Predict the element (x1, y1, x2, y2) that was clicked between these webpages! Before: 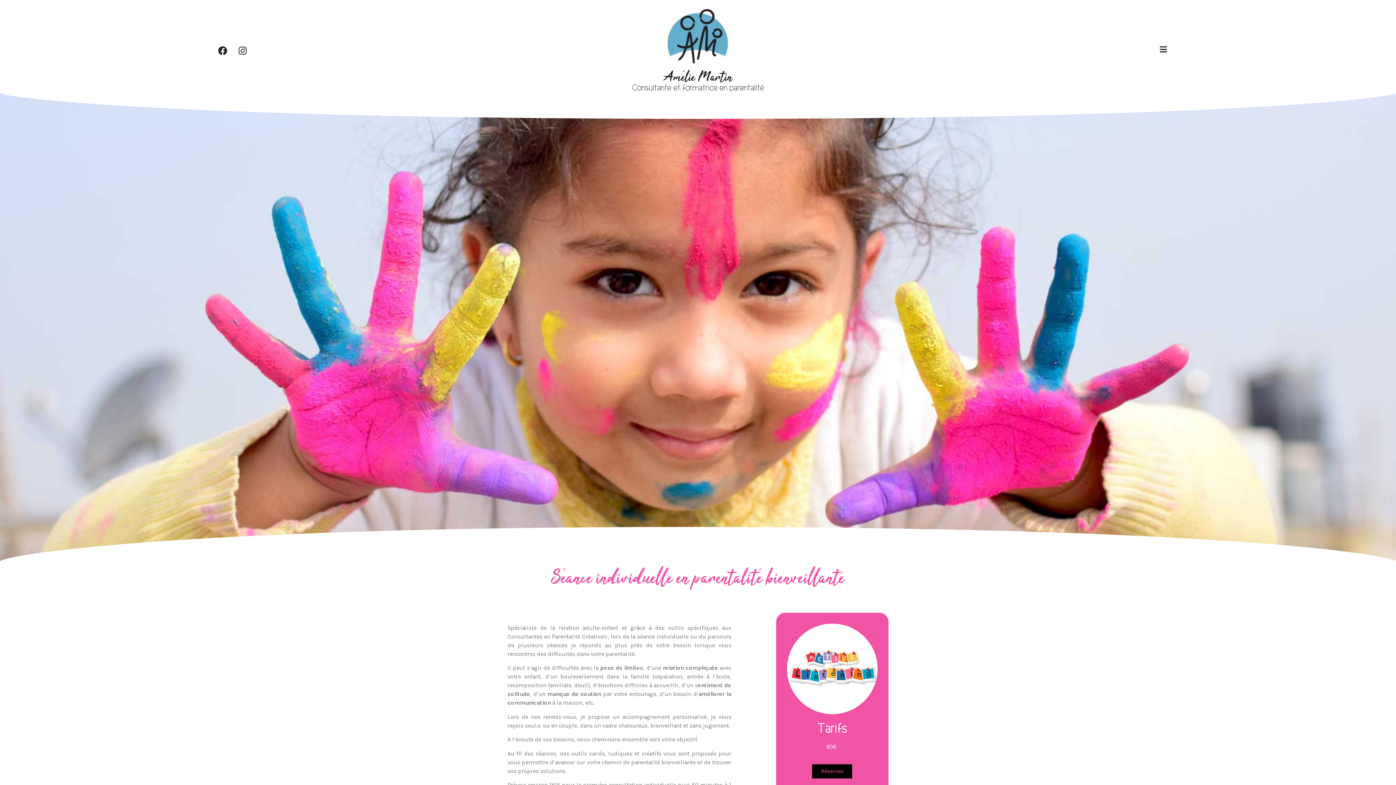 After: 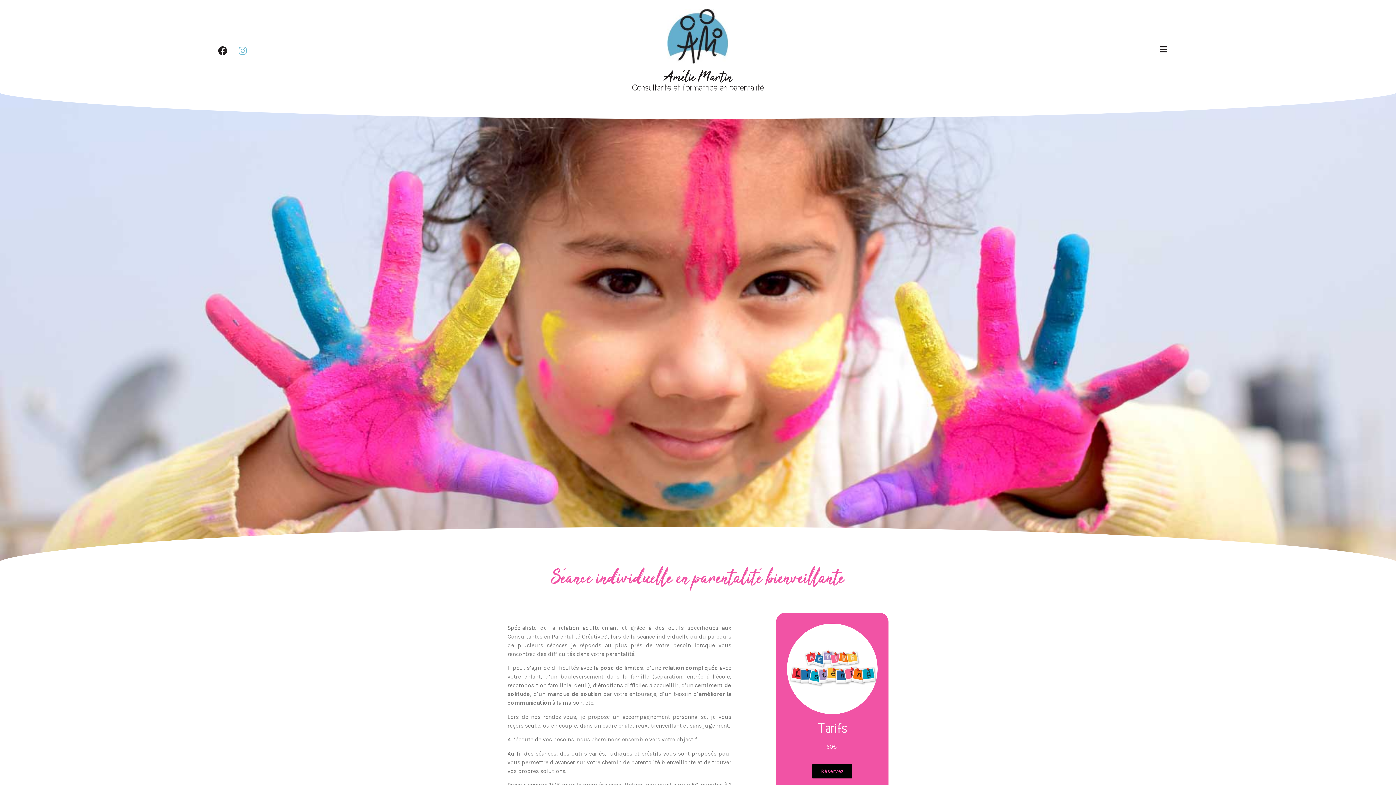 Action: bbox: (233, 41, 251, 59) label: Instagram